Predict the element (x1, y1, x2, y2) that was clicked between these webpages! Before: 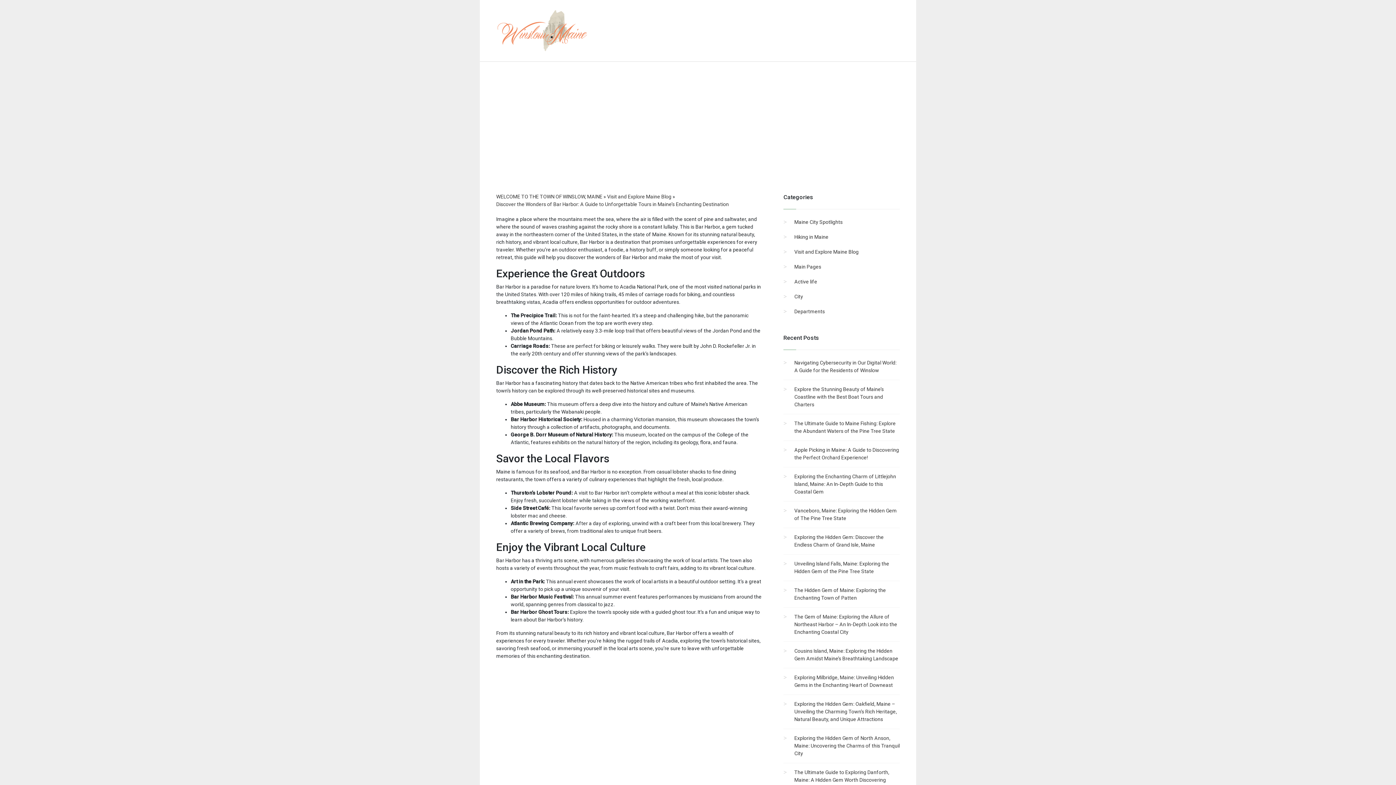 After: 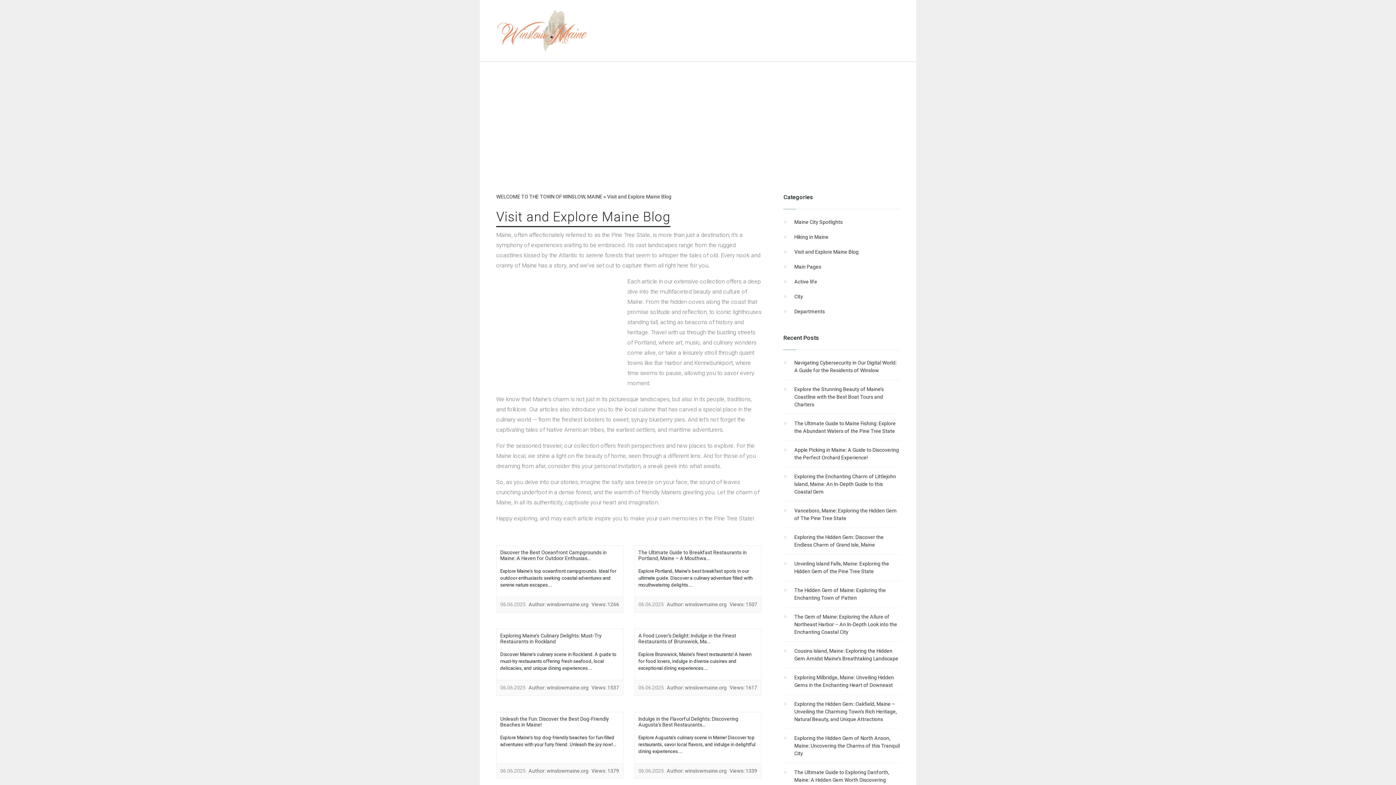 Action: bbox: (607, 193, 671, 199) label: Visit and Explore Maine Blog